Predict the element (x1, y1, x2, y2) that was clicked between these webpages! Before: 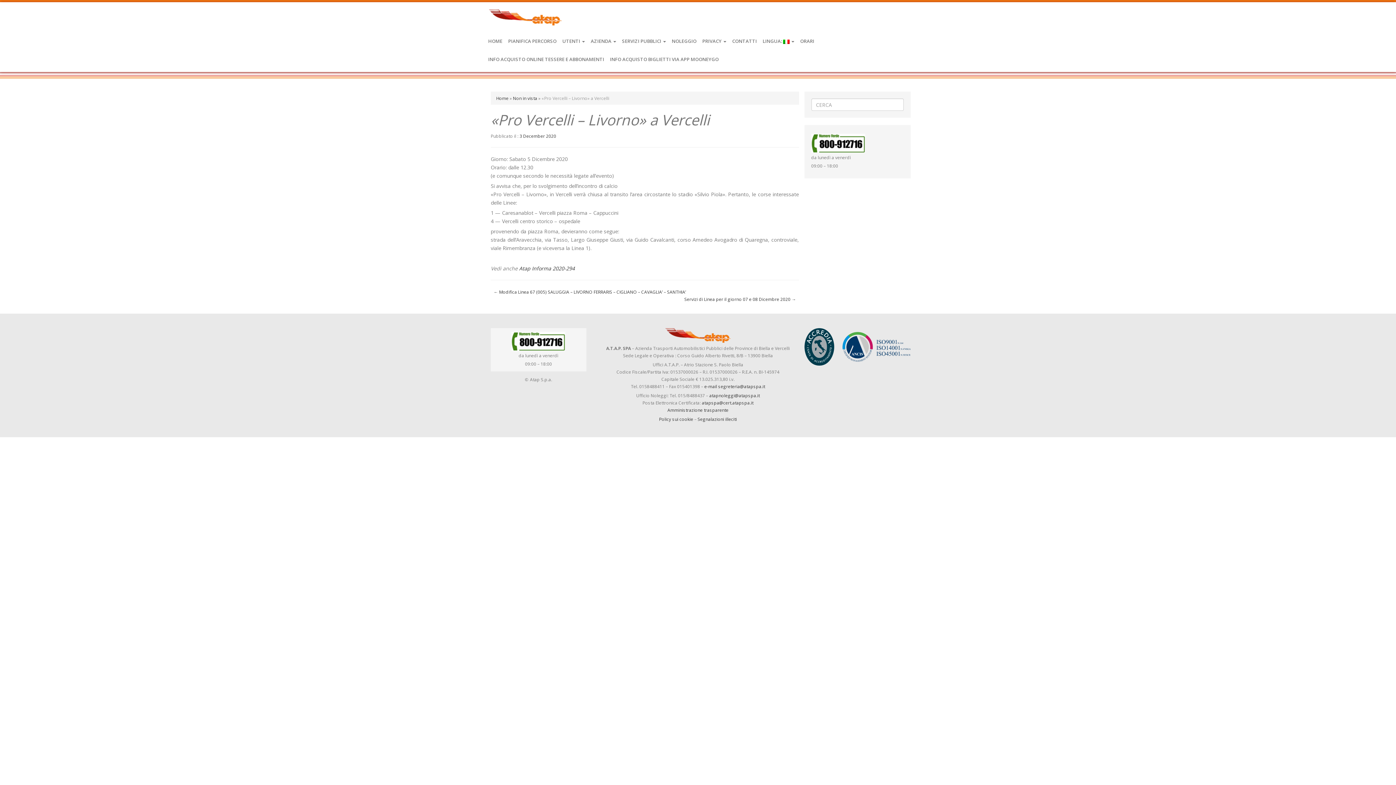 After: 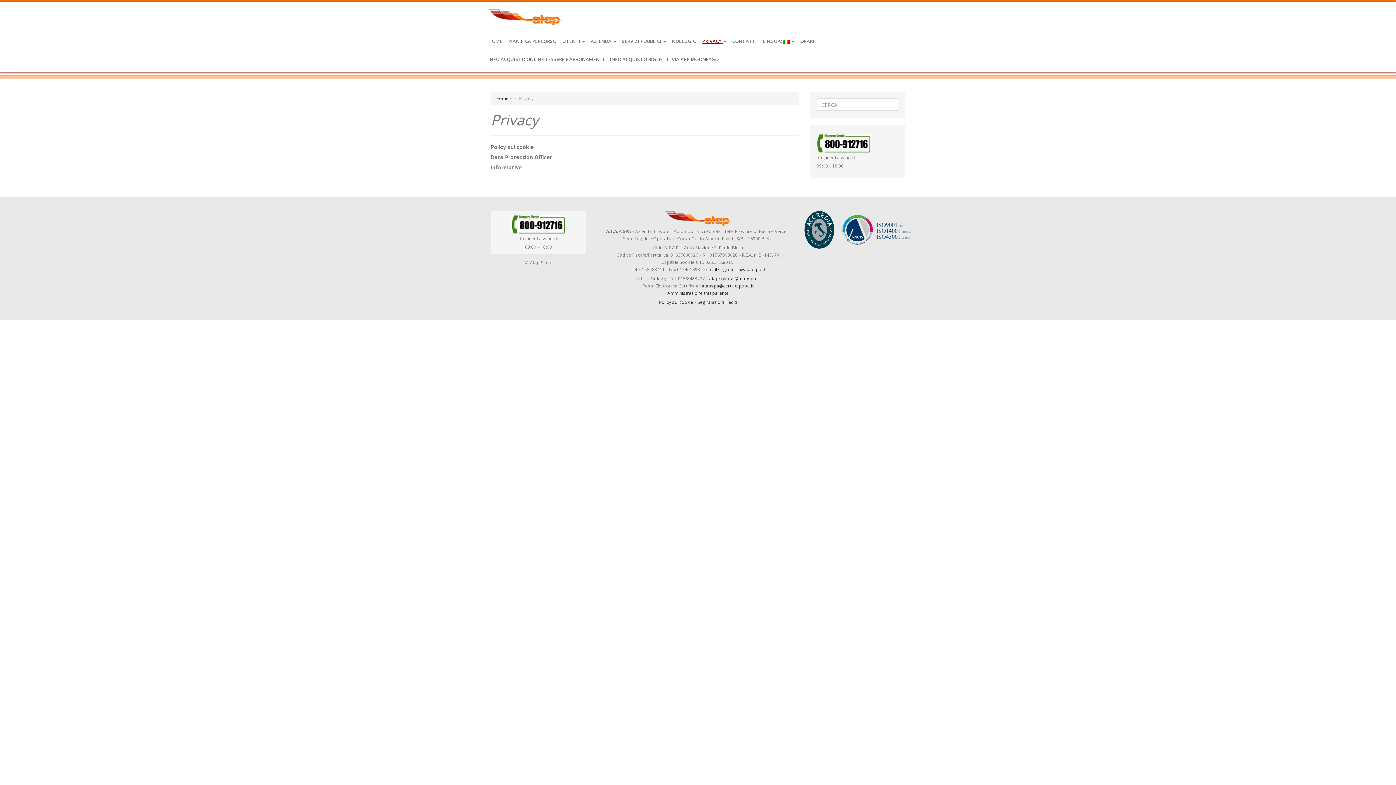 Action: label: PRIVACY  bbox: (699, 32, 729, 50)